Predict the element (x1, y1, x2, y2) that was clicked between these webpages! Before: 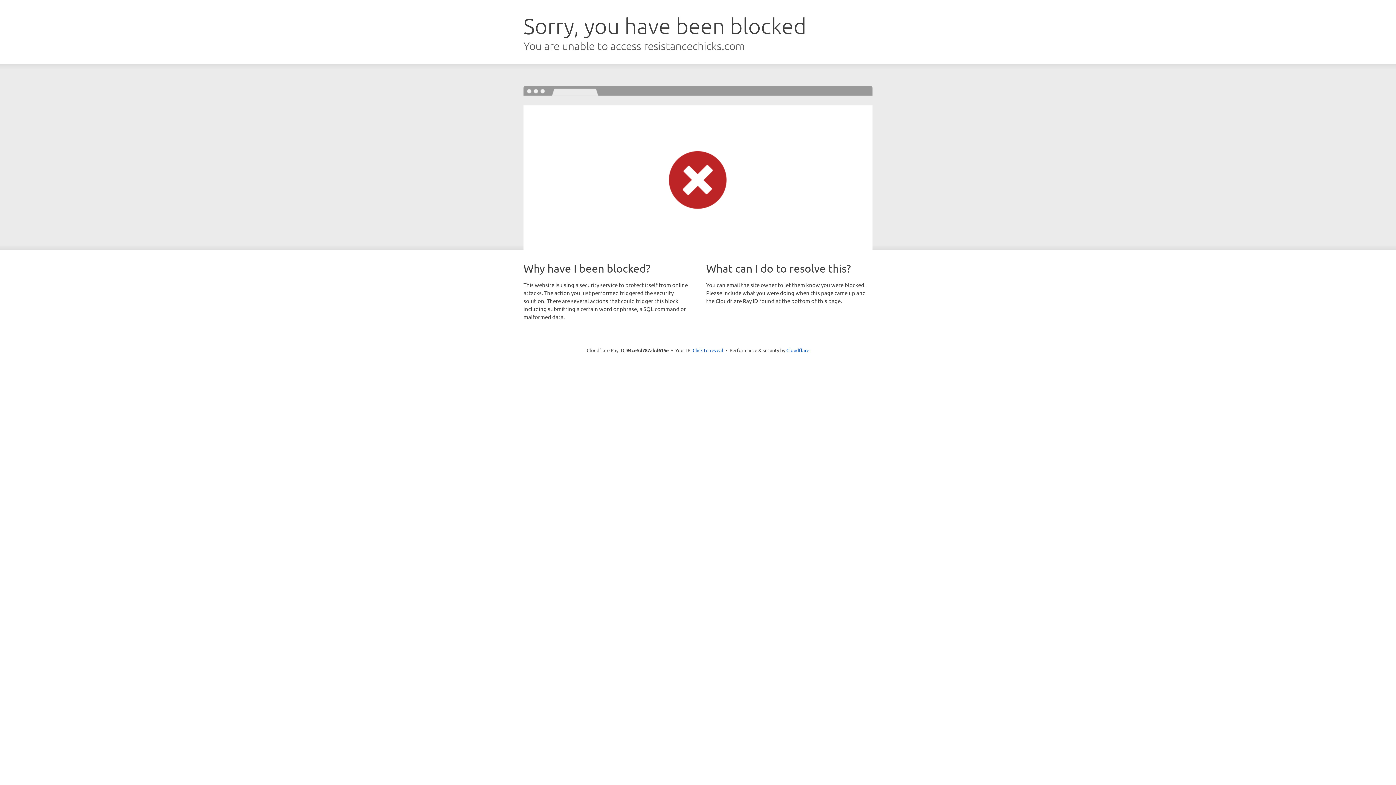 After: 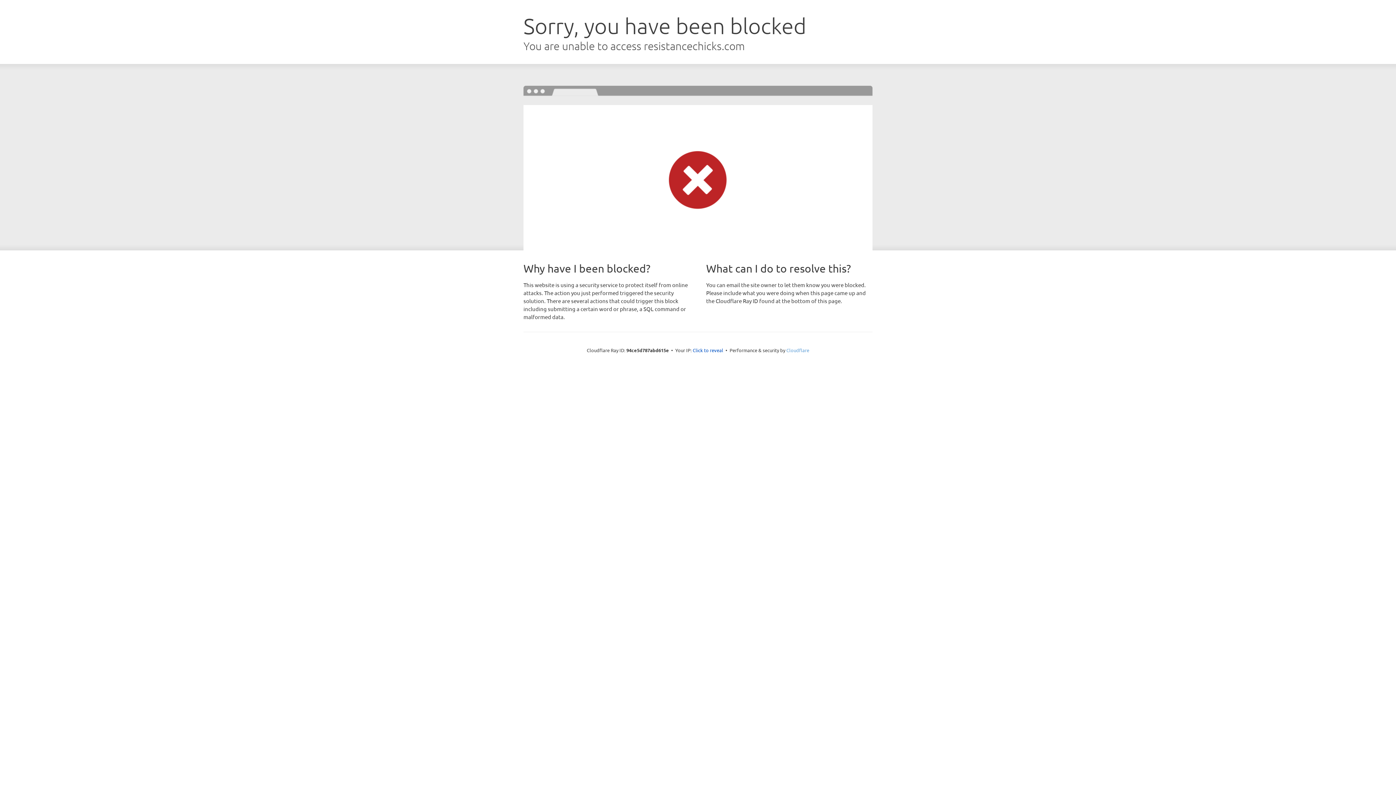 Action: label: Cloudflare bbox: (786, 347, 809, 353)